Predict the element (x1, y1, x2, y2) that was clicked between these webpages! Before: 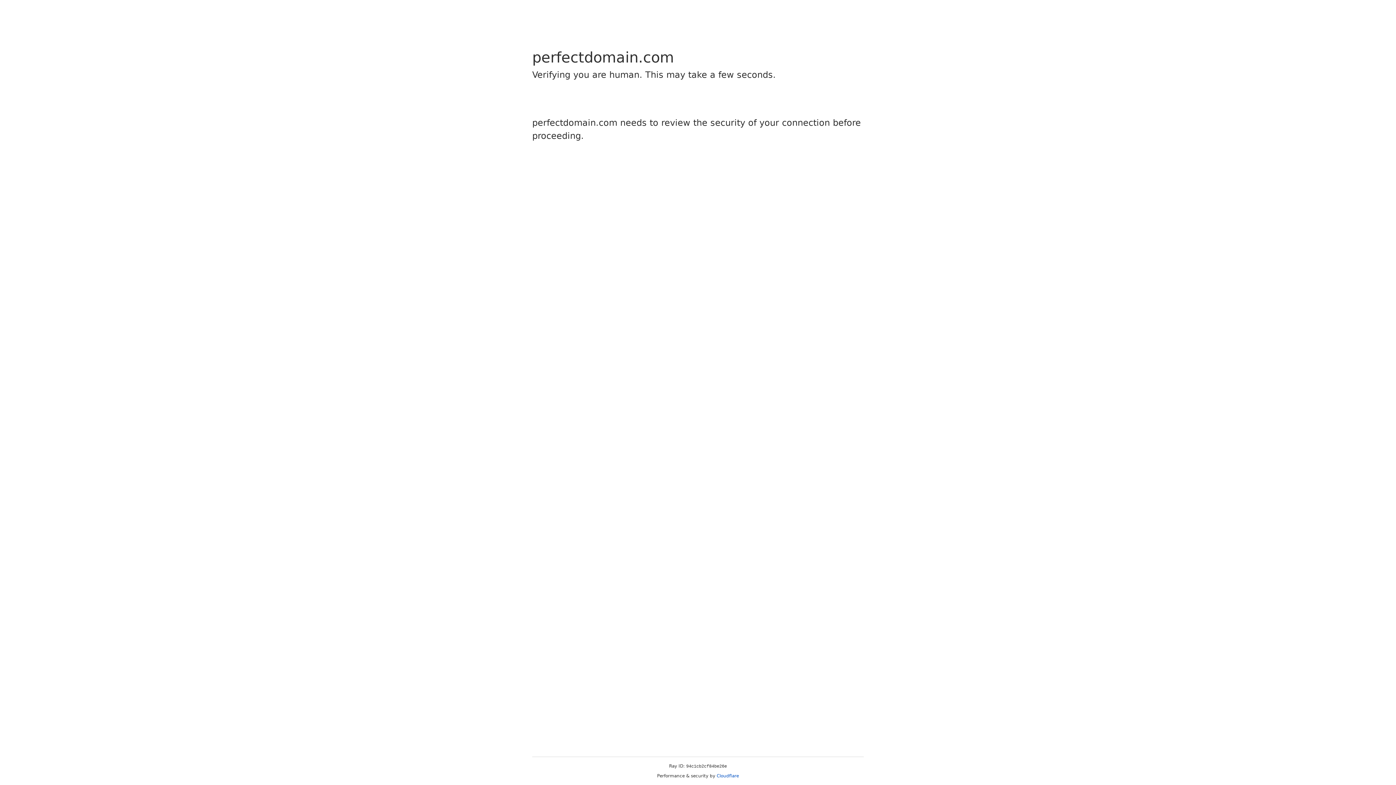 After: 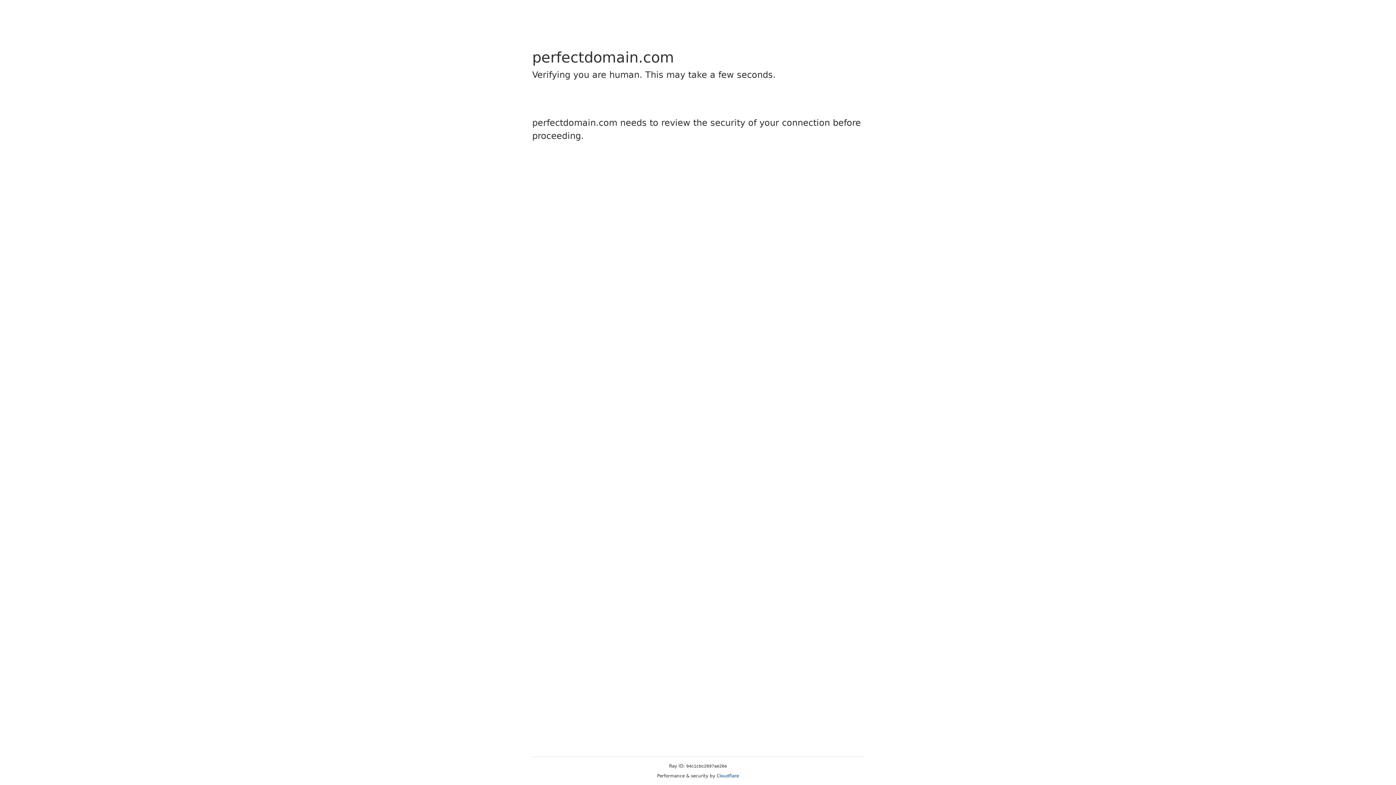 Action: label: Cloudflare bbox: (716, 773, 739, 778)